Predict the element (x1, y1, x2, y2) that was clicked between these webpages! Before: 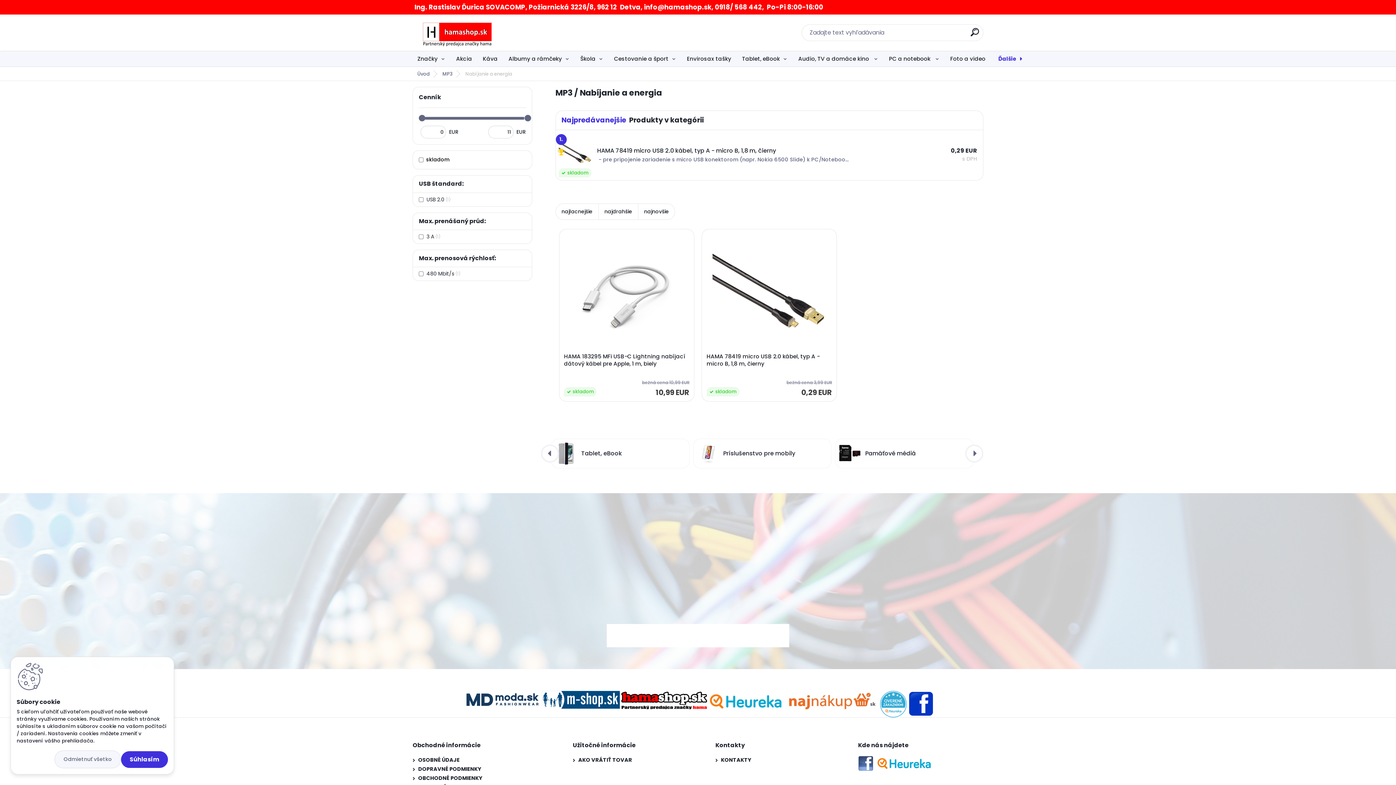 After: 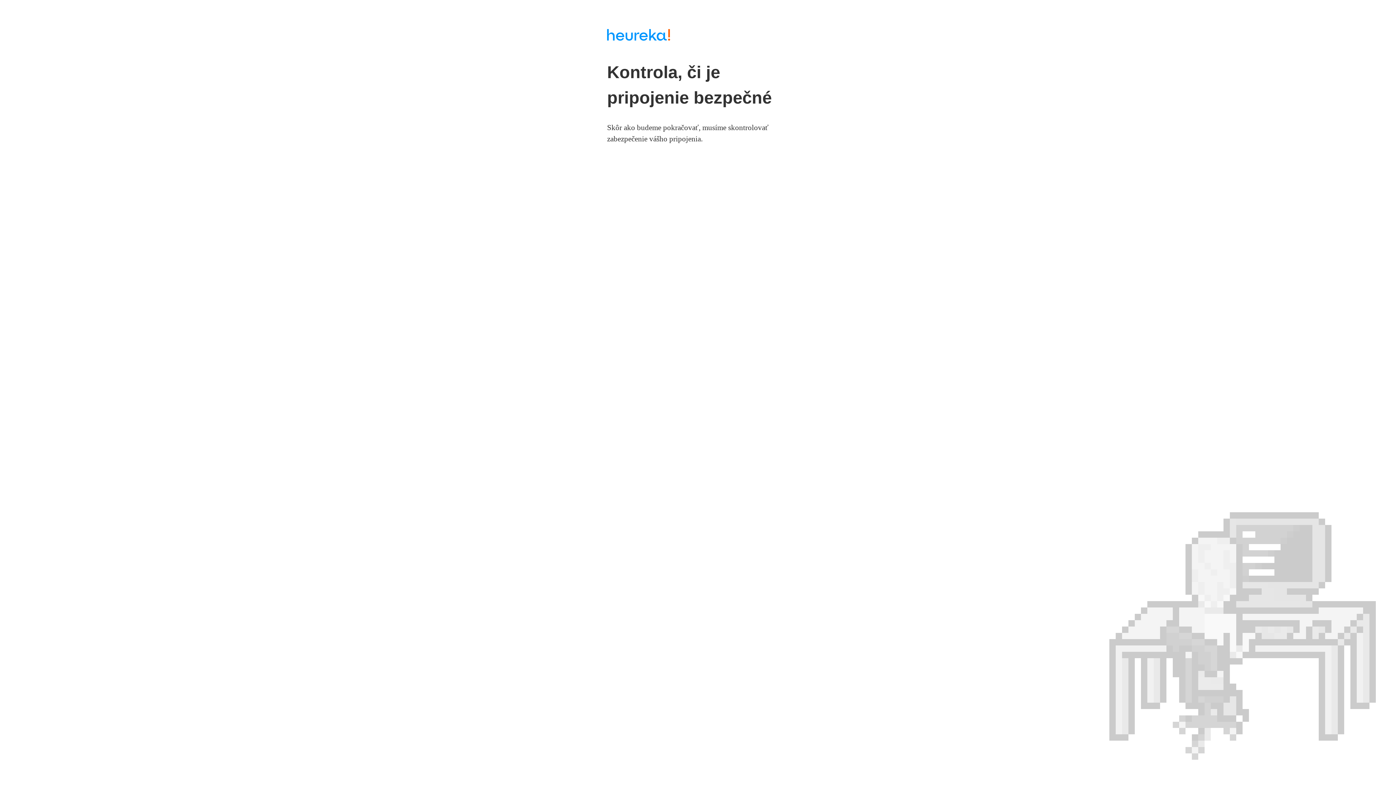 Action: bbox: (876, 756, 932, 763)